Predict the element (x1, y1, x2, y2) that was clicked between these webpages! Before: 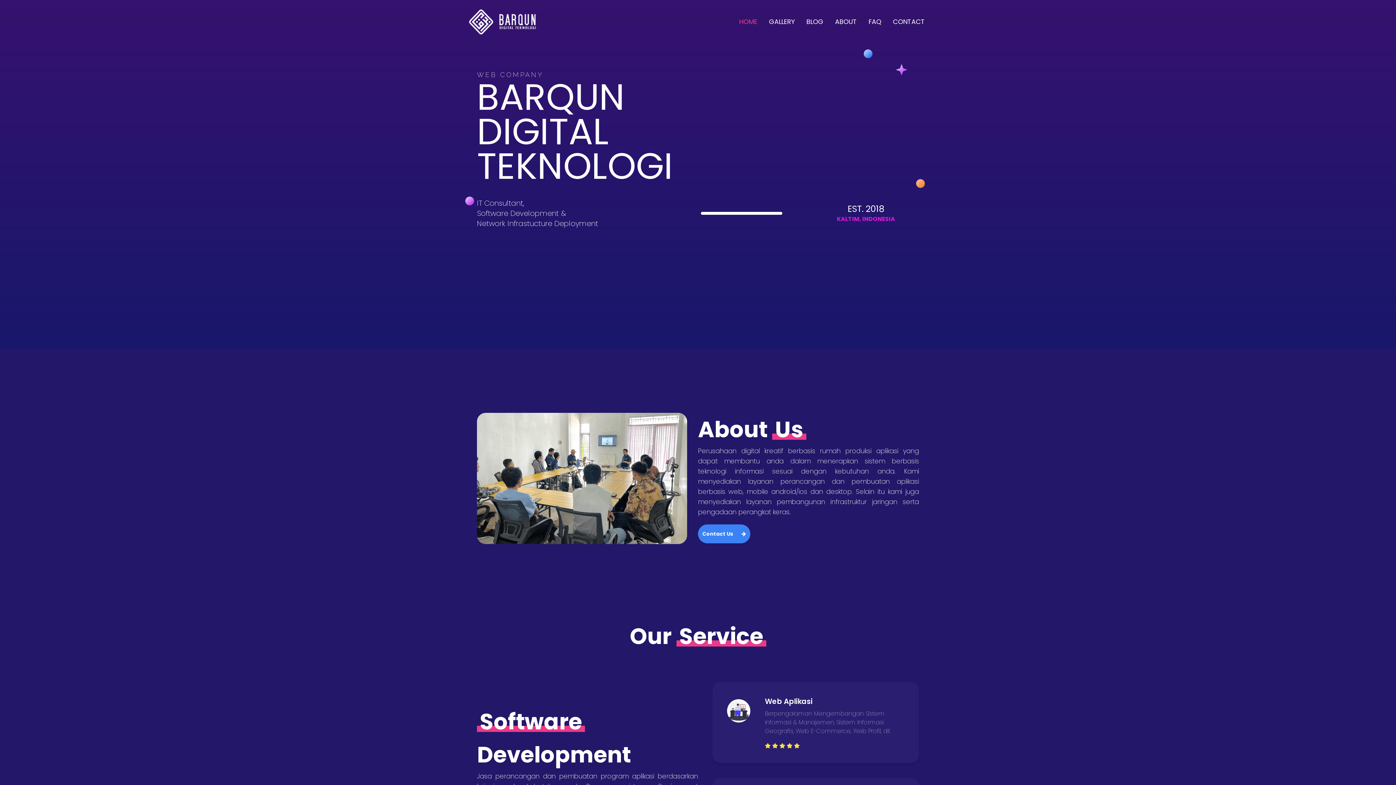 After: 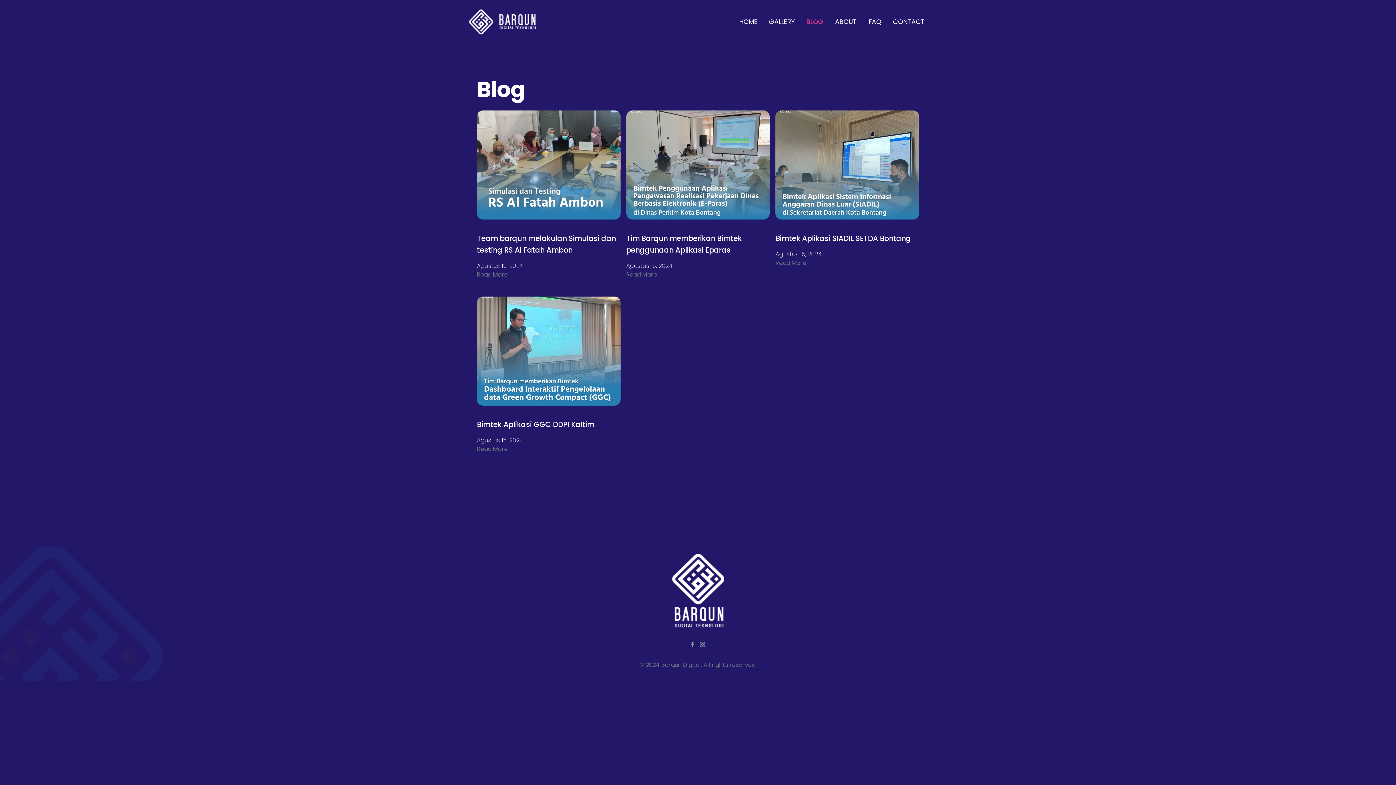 Action: label: BLOG bbox: (800, 14, 829, 29)